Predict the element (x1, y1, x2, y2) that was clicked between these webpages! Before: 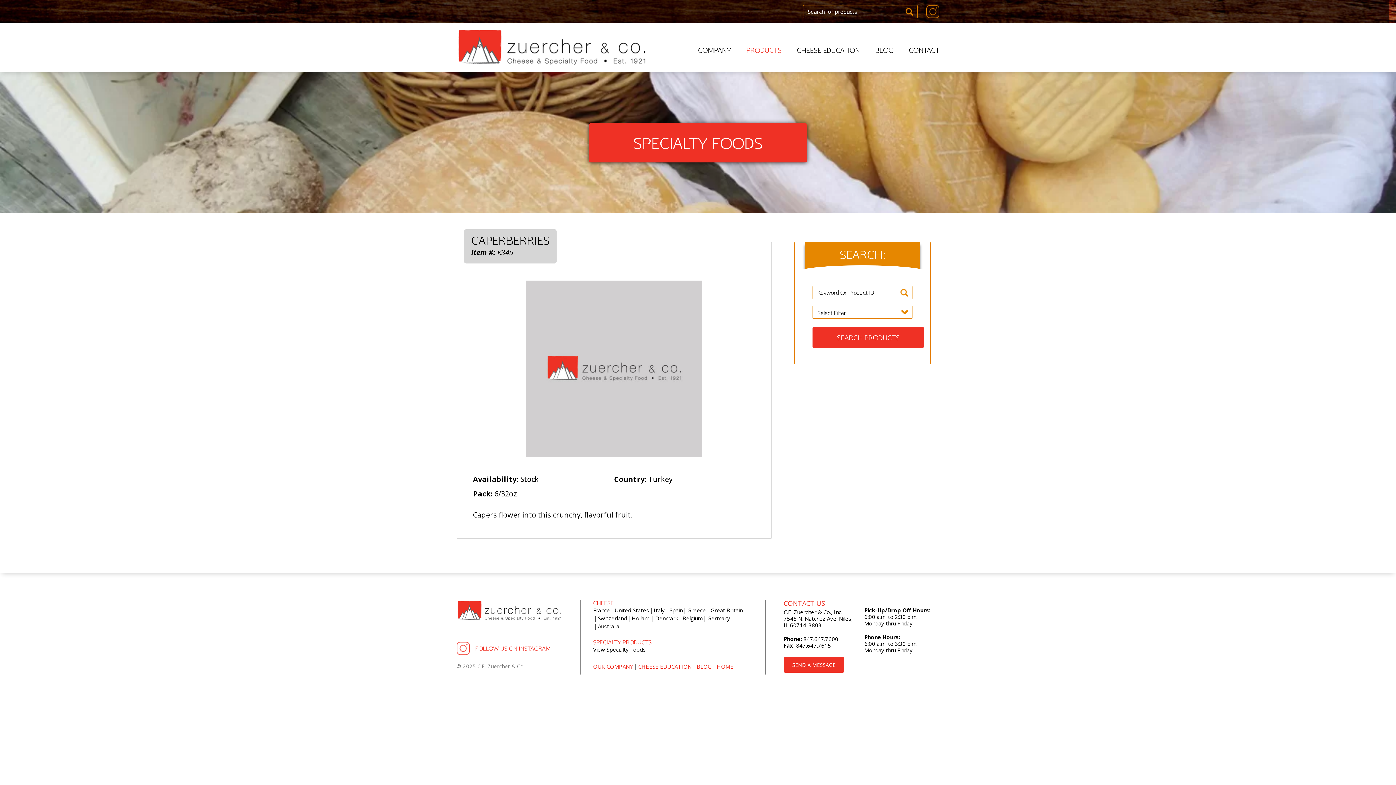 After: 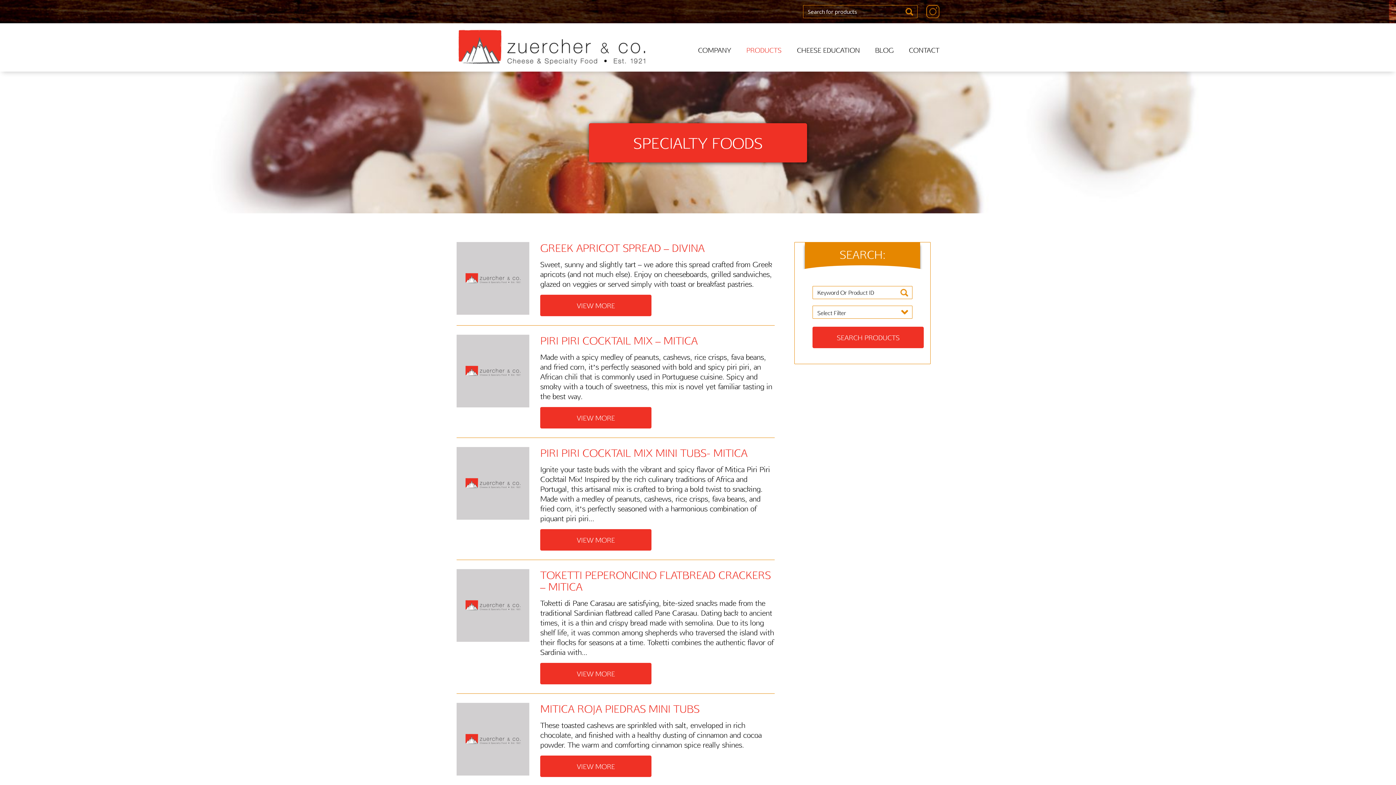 Action: label: View Specialty Foods bbox: (593, 646, 646, 653)